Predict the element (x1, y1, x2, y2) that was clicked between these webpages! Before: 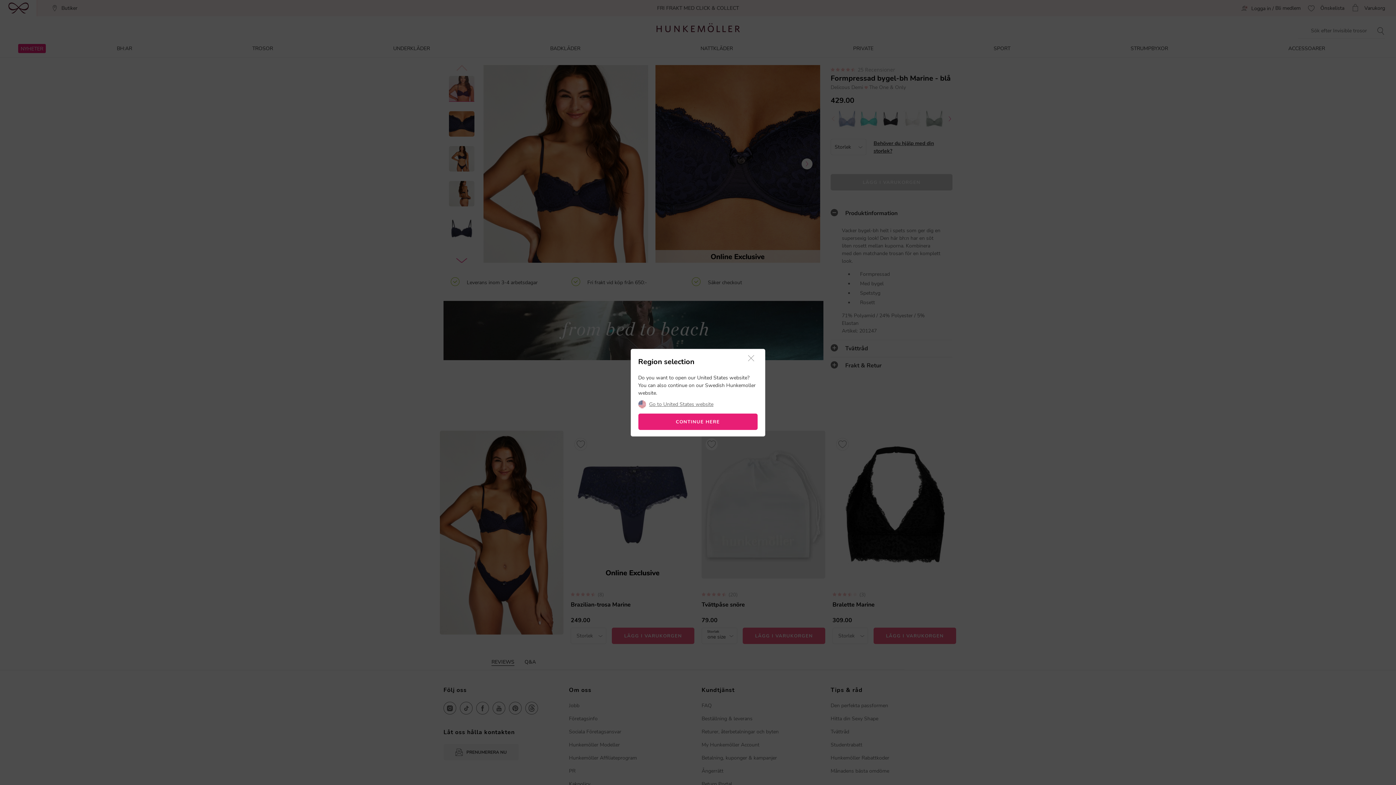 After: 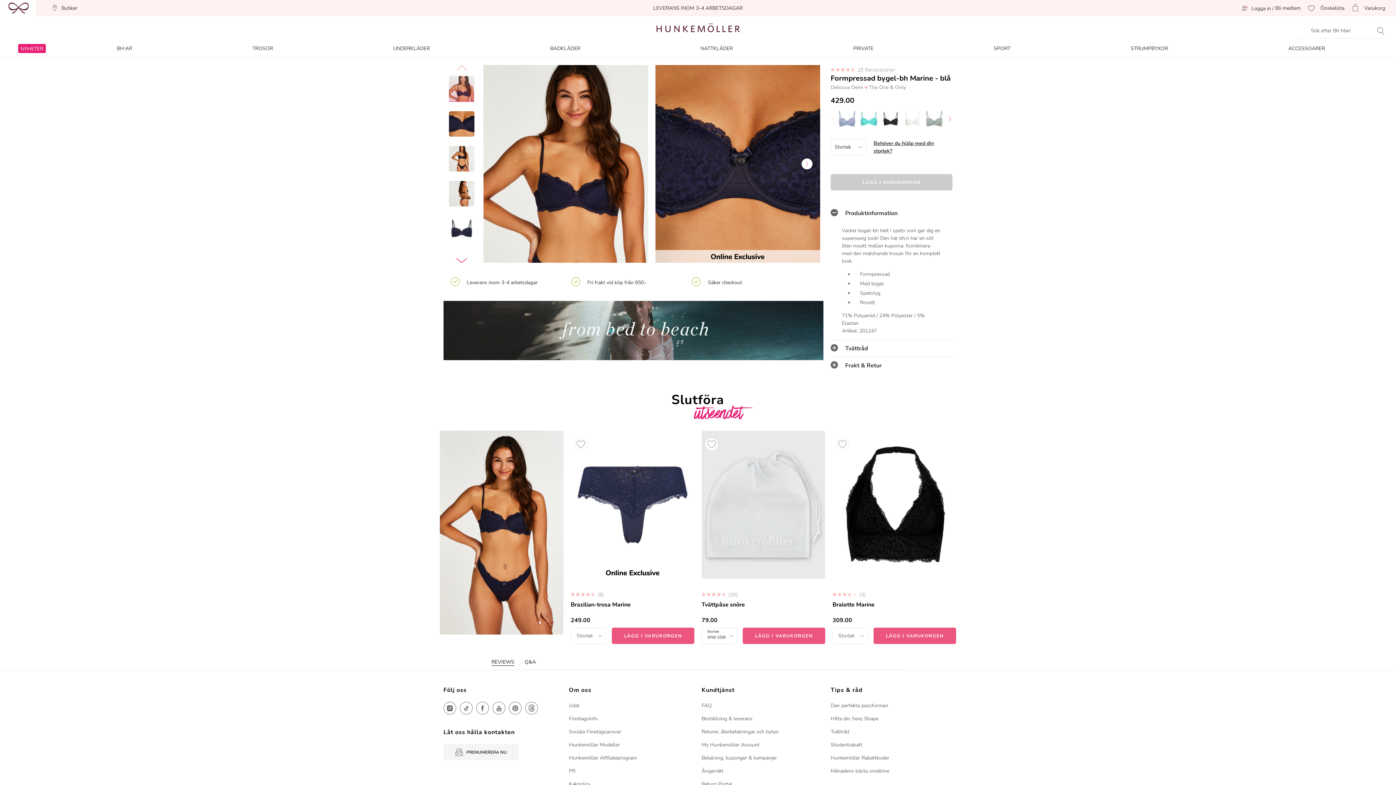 Action: bbox: (744, 355, 757, 362)